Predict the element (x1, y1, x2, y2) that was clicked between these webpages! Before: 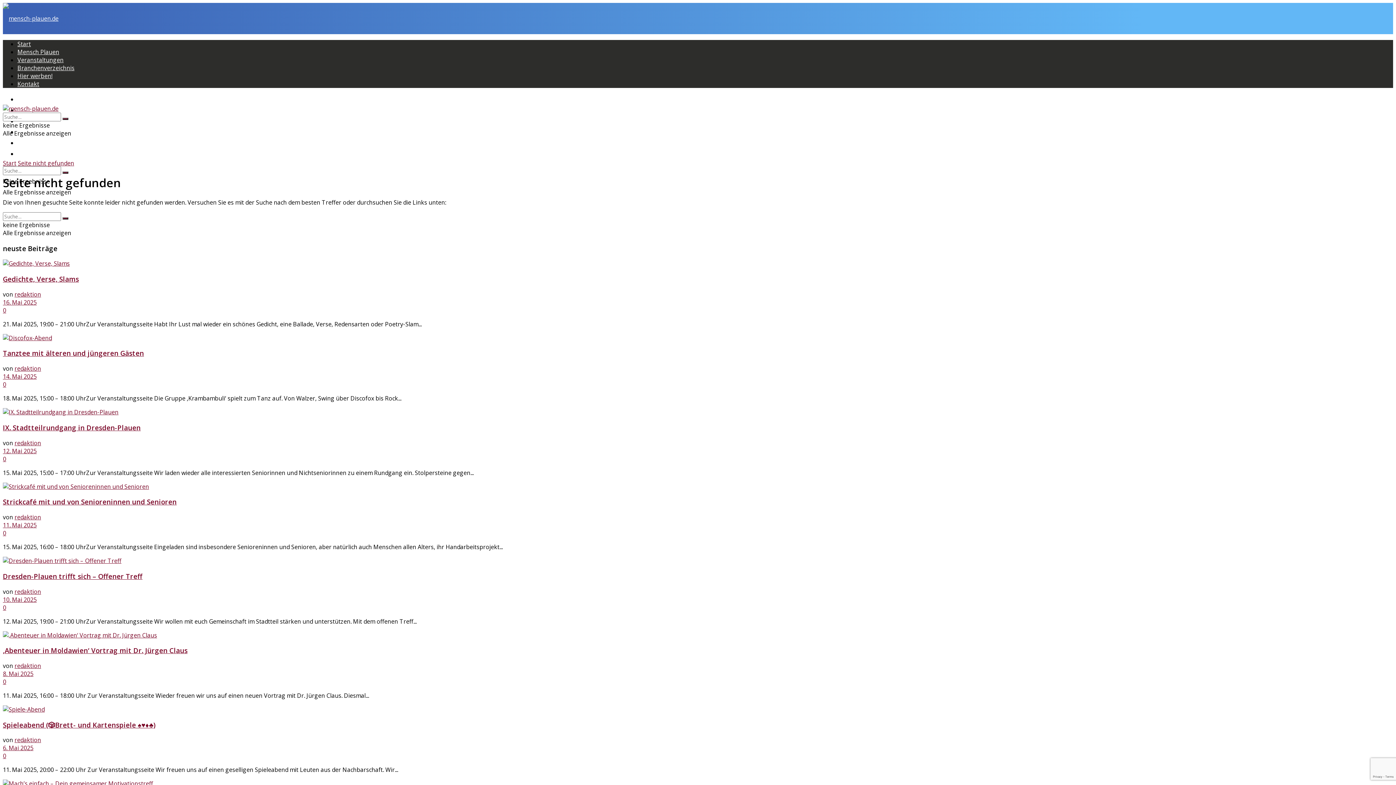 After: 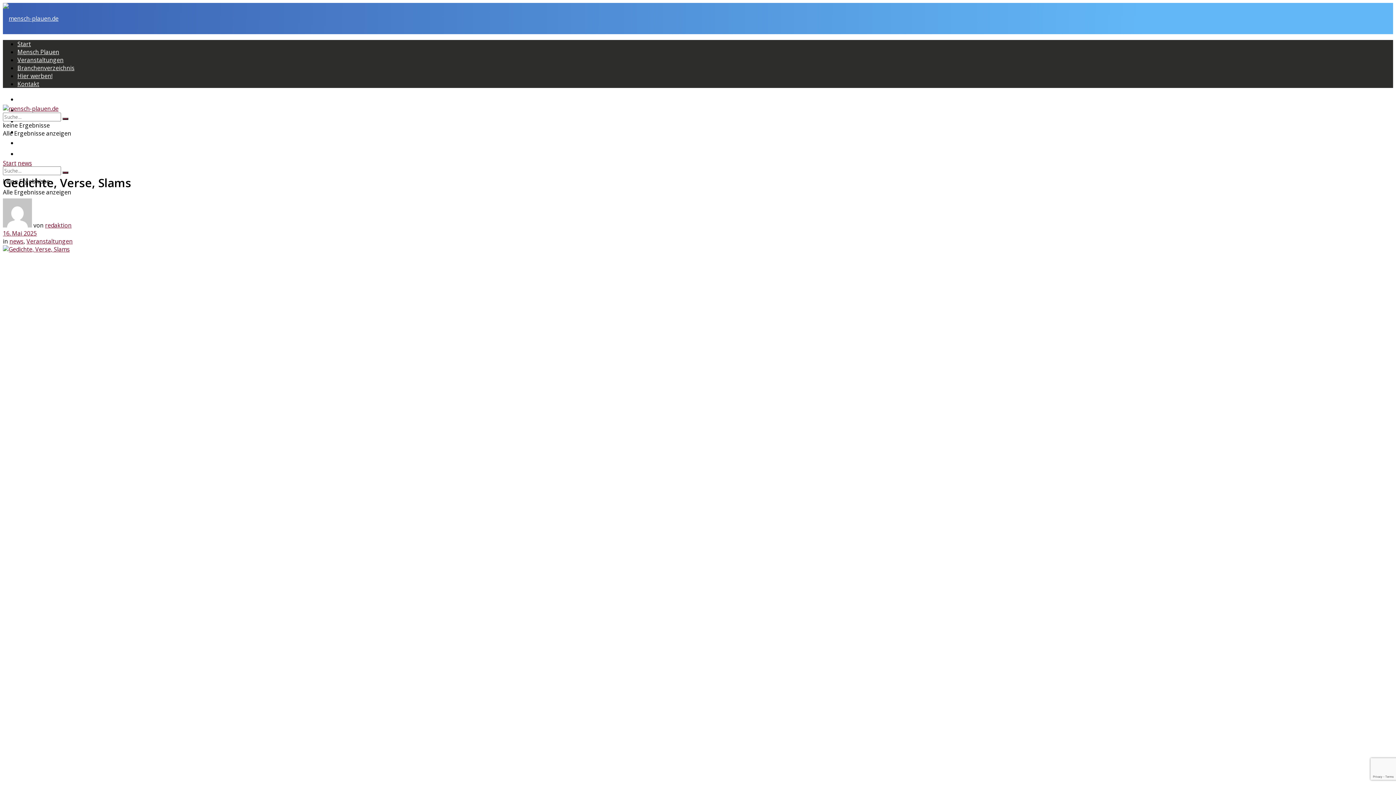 Action: label: Gedichte, Verse, Slams bbox: (2, 274, 78, 283)